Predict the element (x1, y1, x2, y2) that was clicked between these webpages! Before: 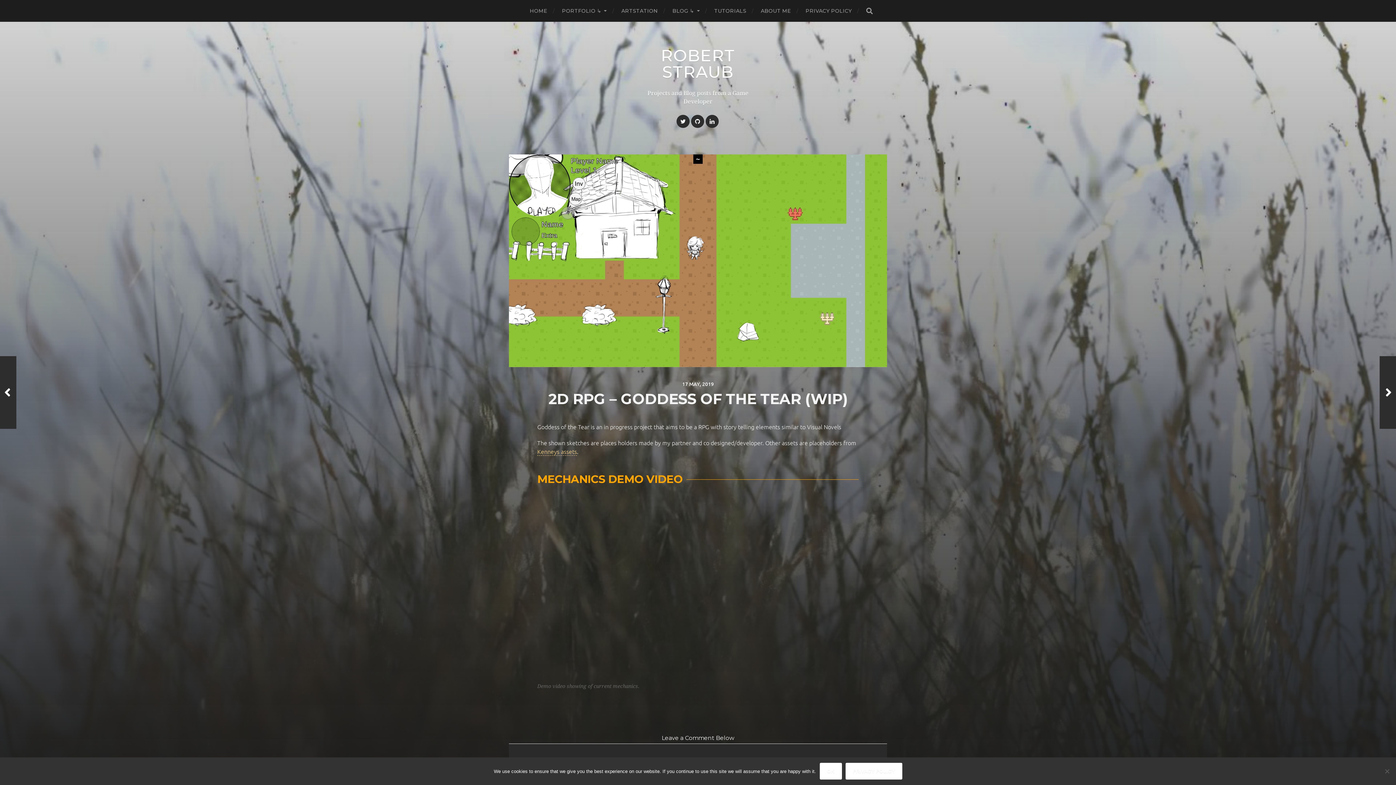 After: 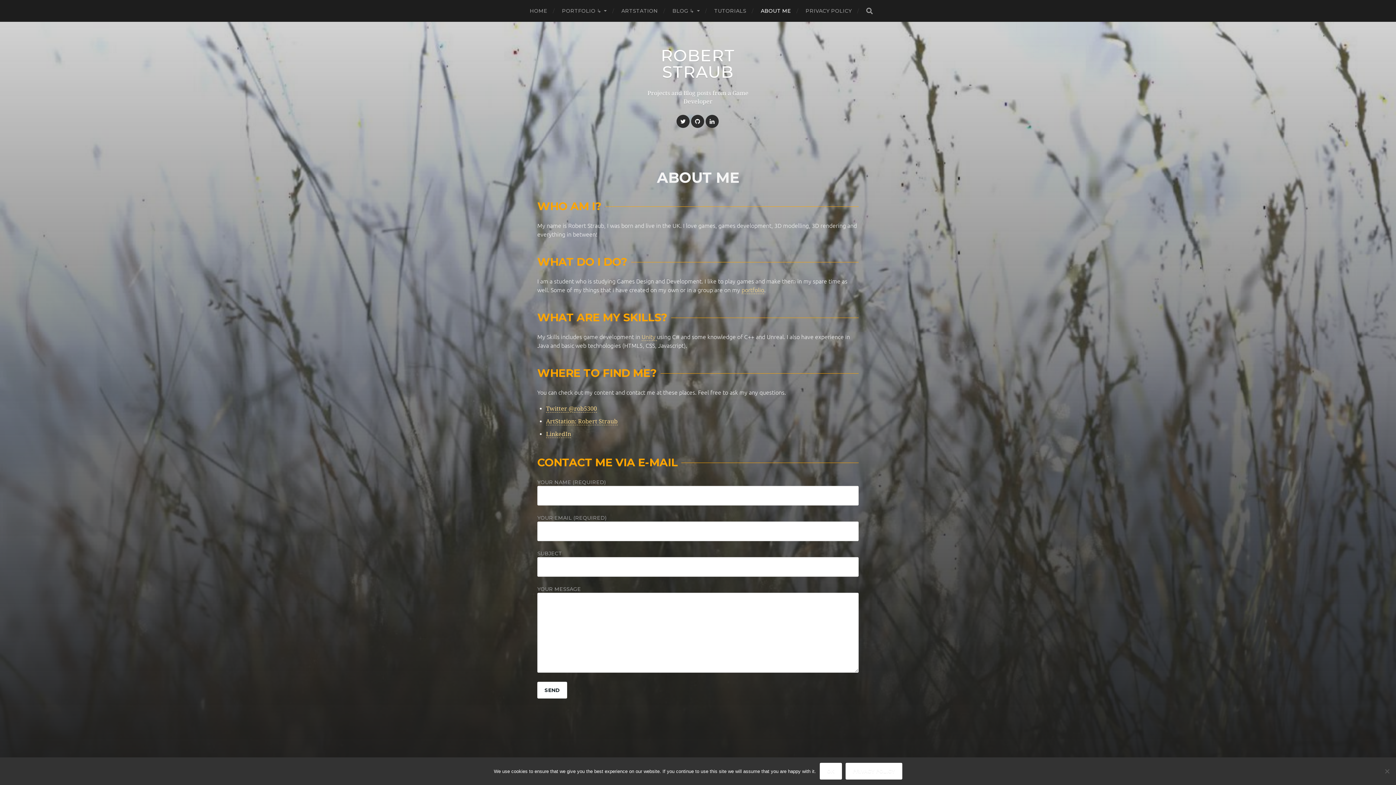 Action: bbox: (761, 0, 791, 21) label: ABOUT ME